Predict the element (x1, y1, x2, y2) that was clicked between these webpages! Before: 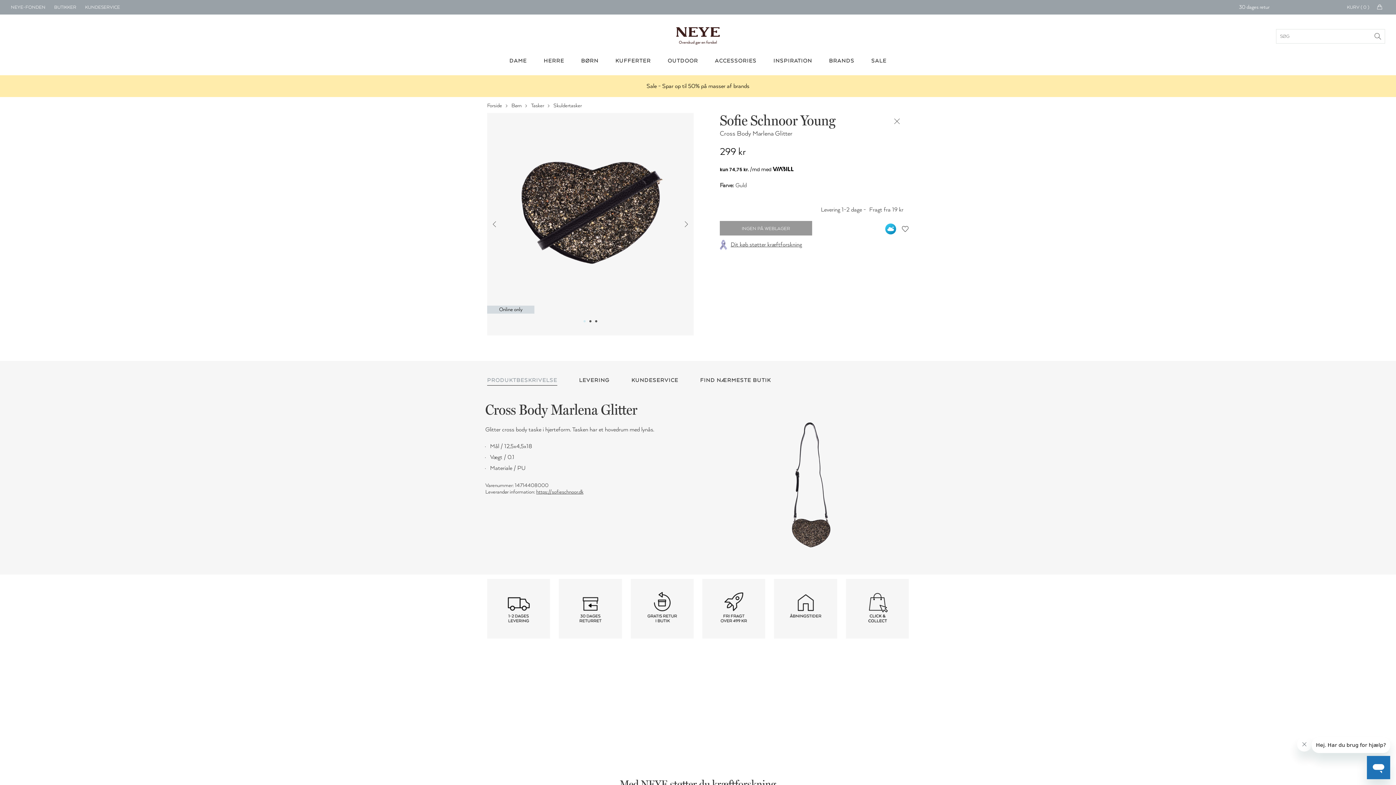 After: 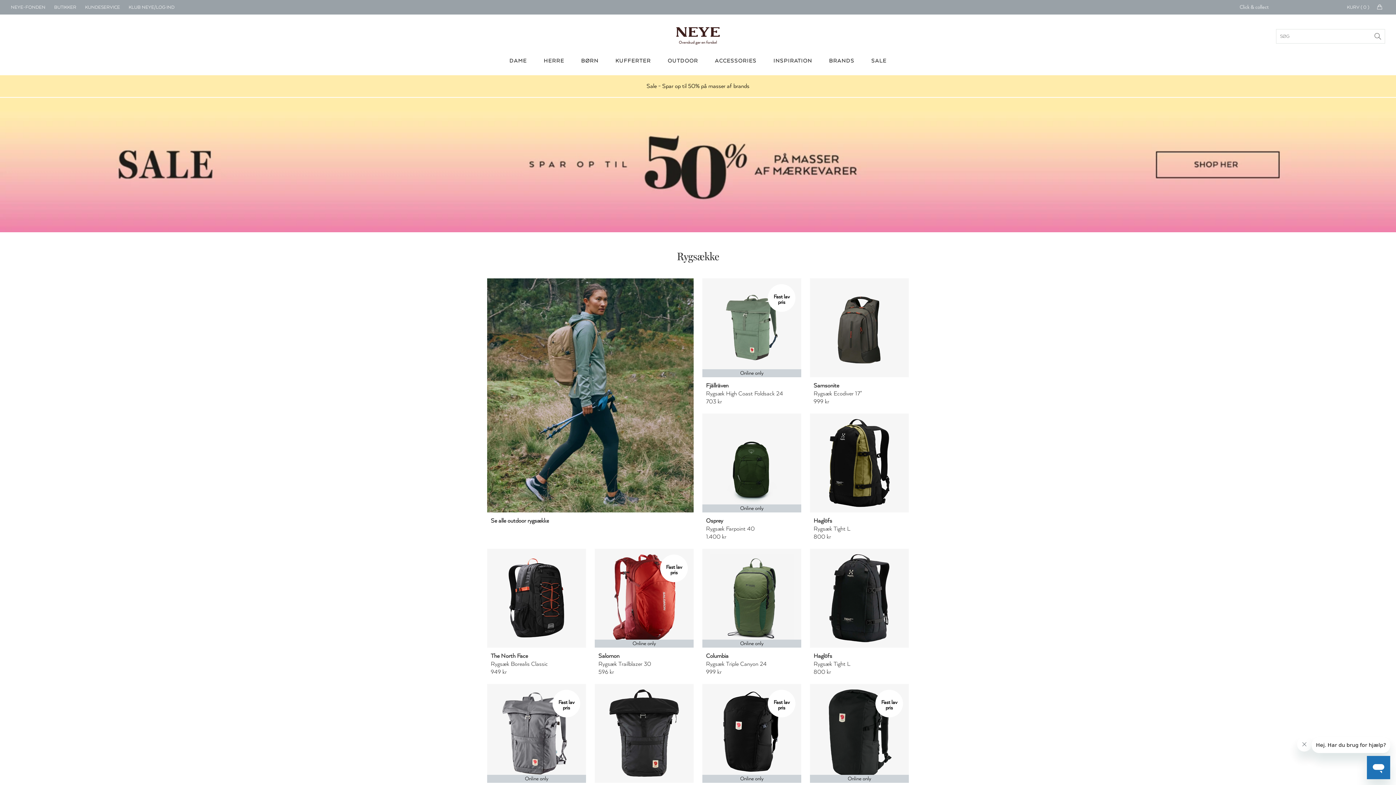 Action: label: OUTDOOR bbox: (667, 57, 698, 64)